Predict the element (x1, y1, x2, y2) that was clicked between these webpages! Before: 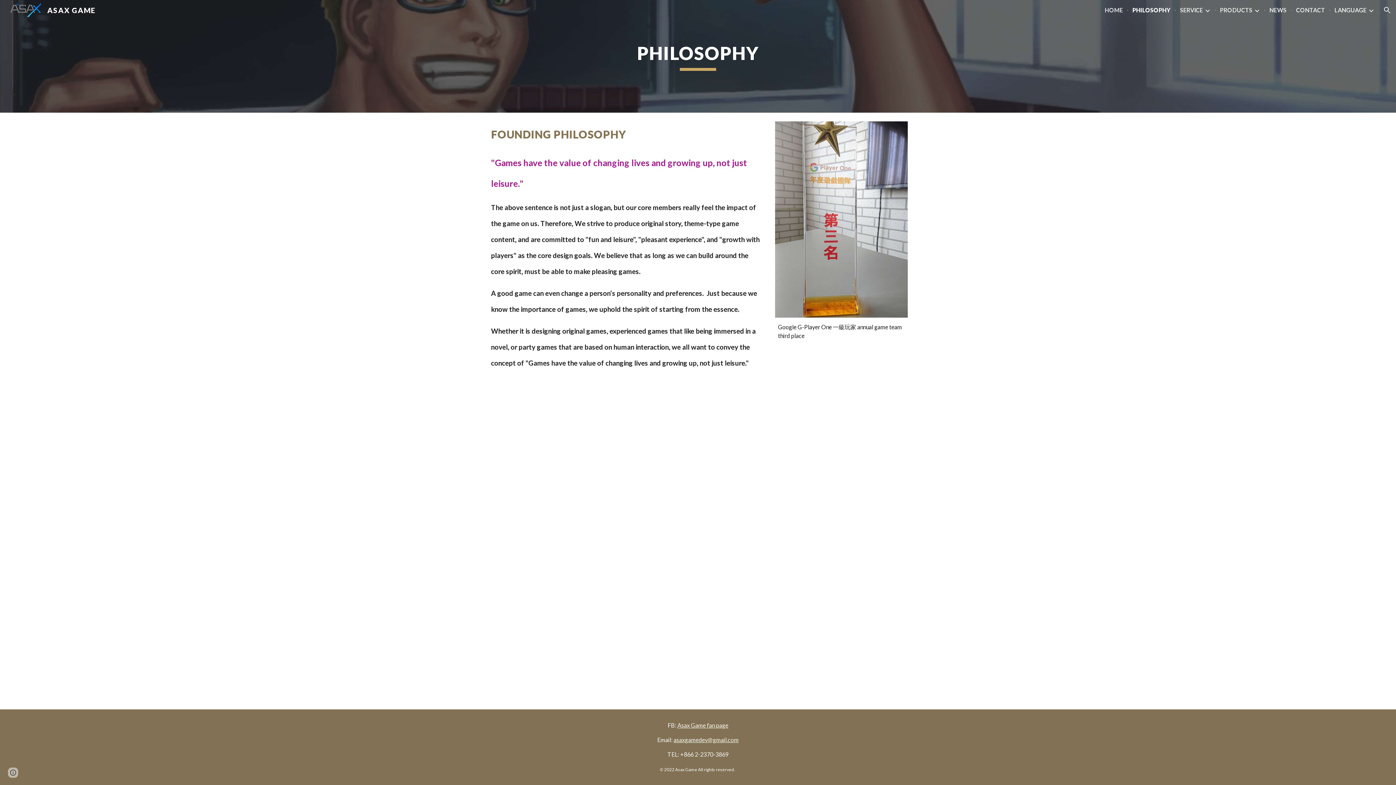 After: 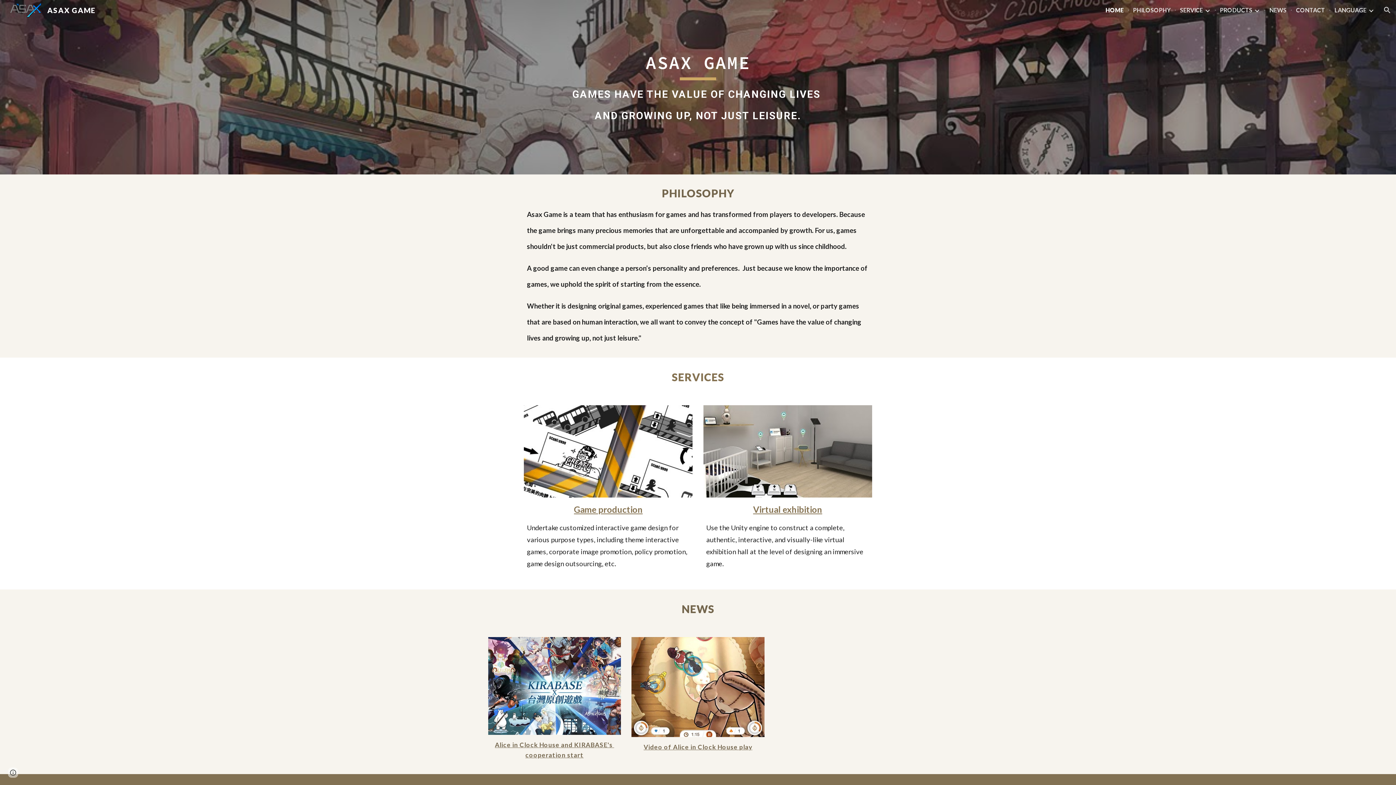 Action: label: HOME bbox: (1105, 6, 1123, 13)